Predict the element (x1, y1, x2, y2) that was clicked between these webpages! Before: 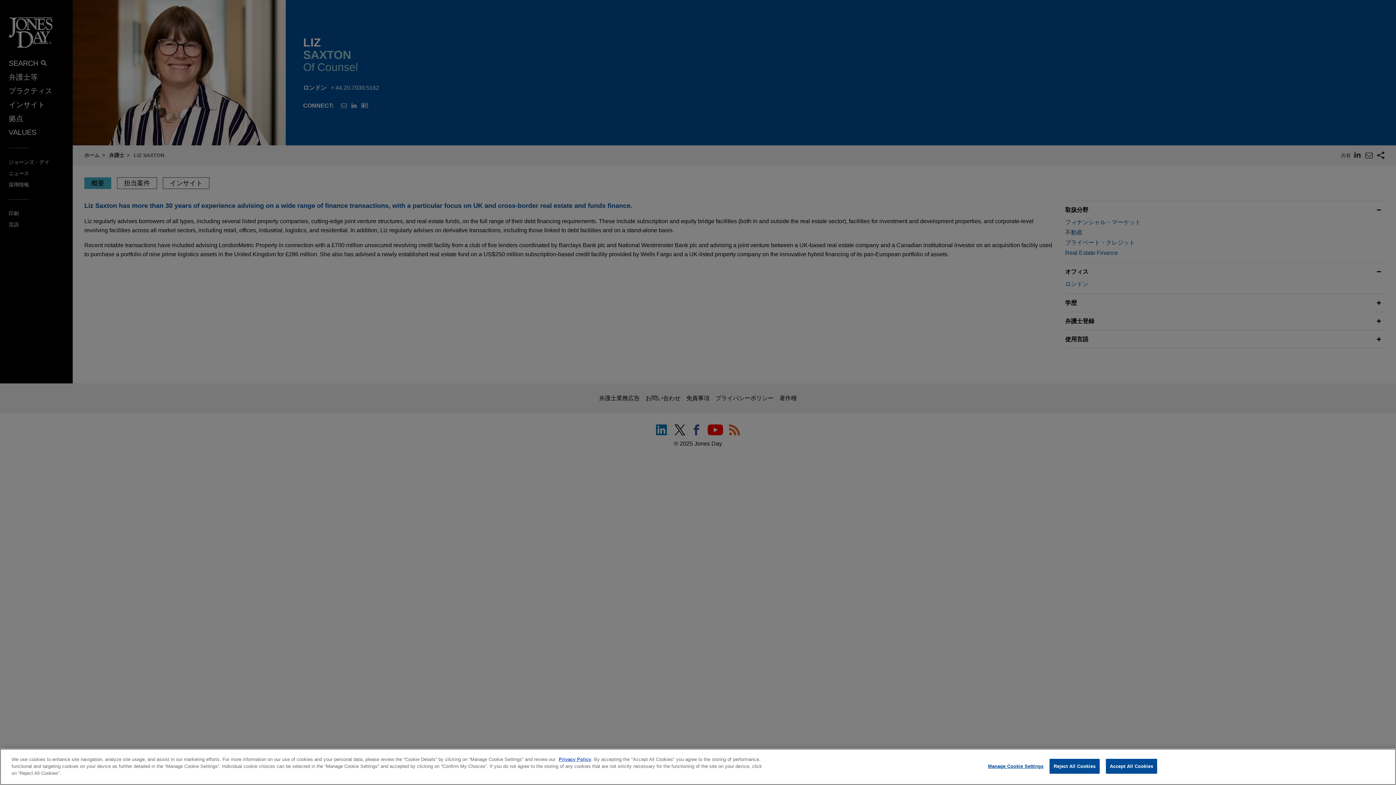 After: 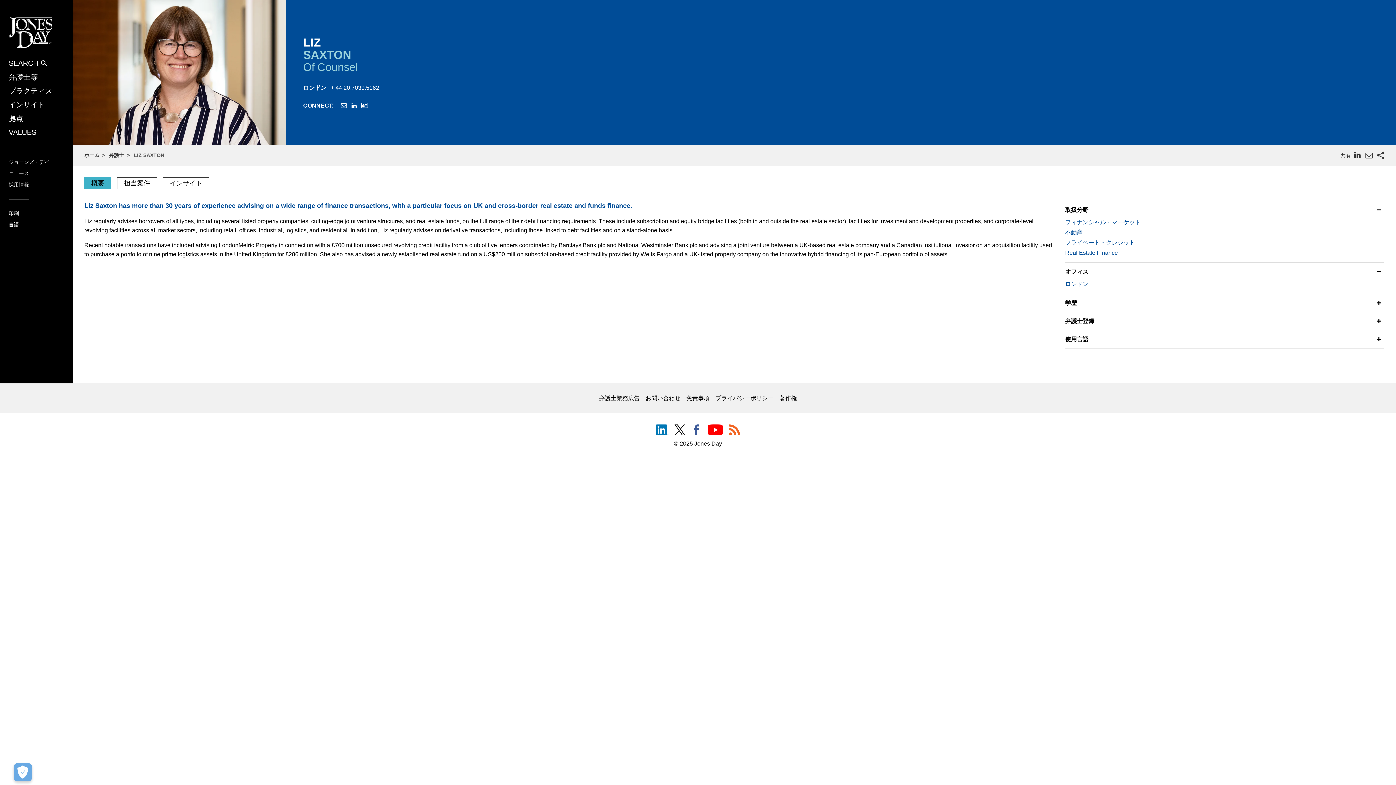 Action: label: Accept All Cookies bbox: (1106, 759, 1157, 774)